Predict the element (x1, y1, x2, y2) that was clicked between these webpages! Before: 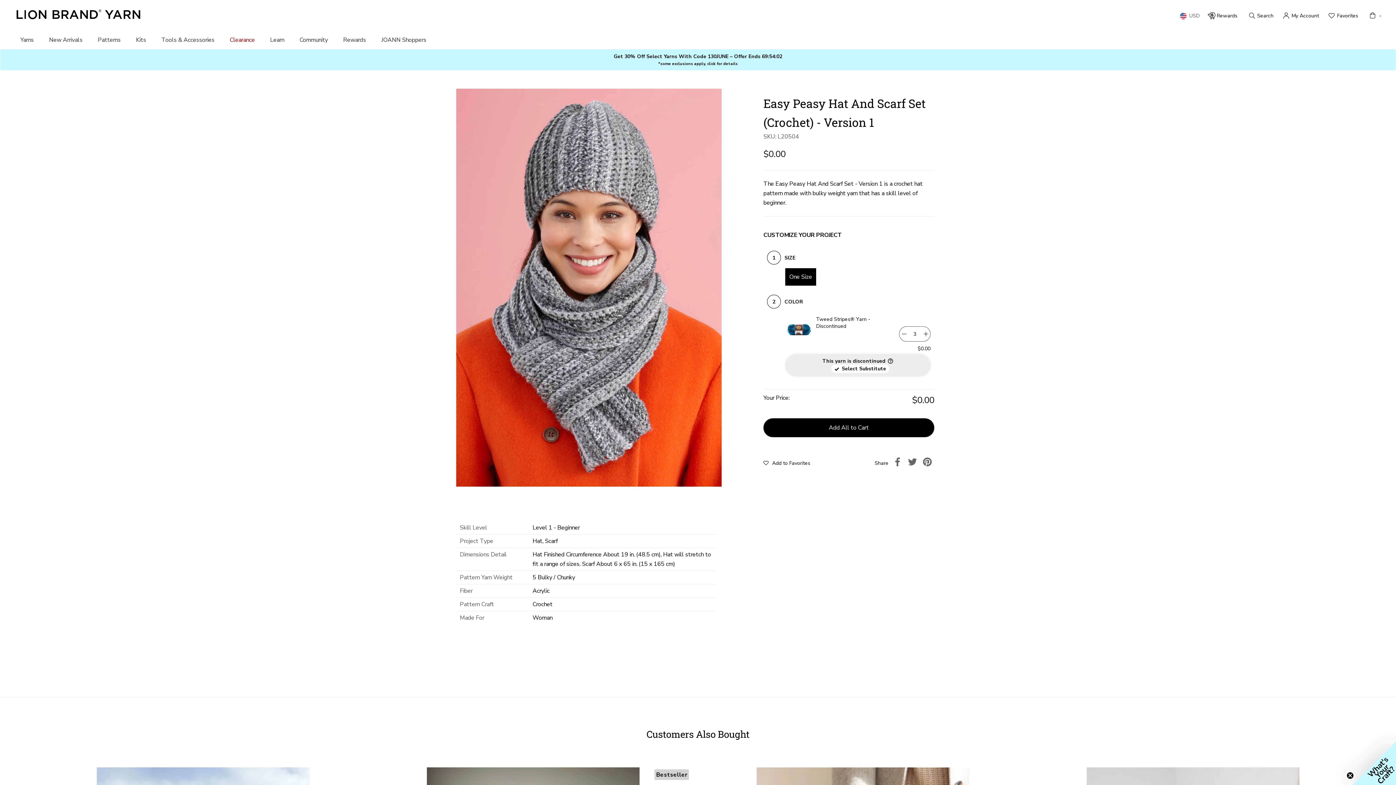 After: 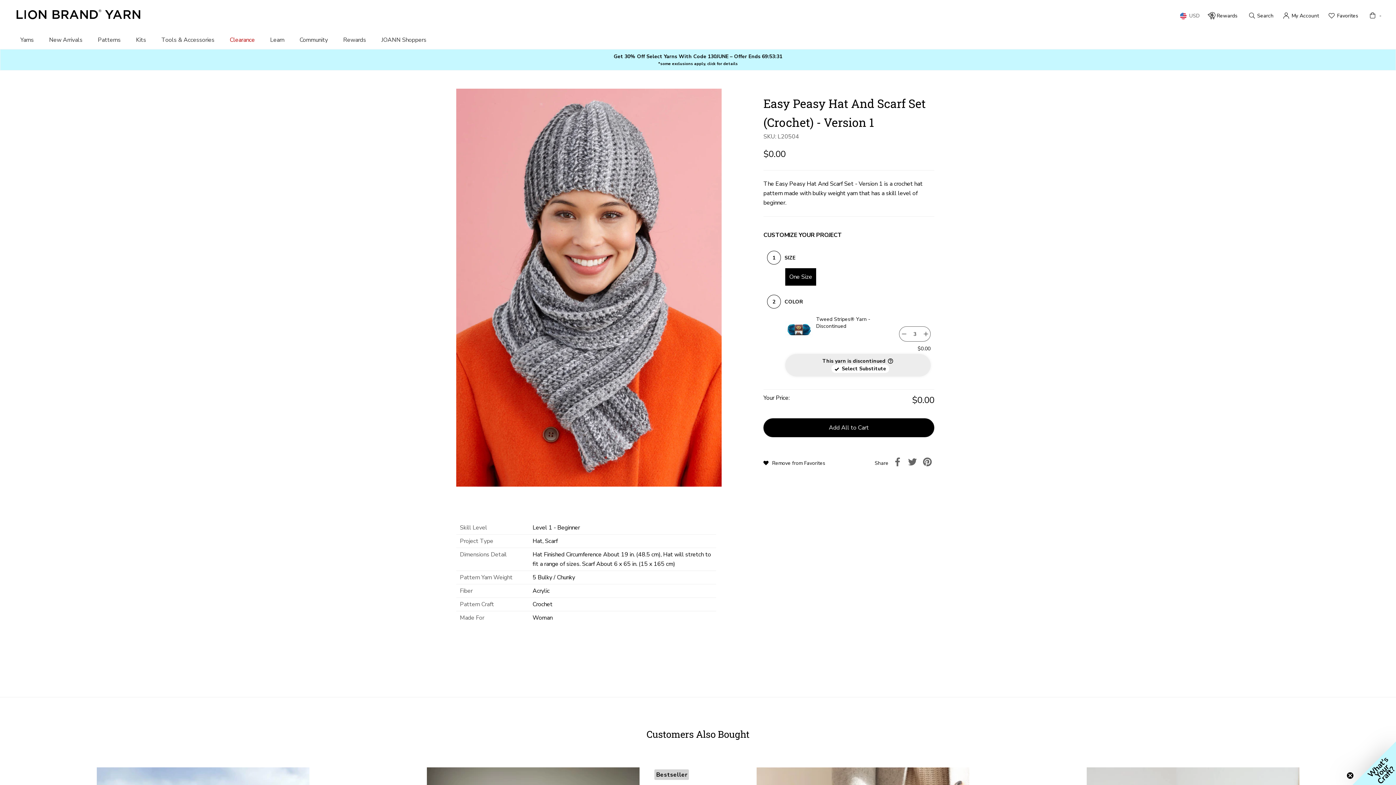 Action: bbox: (763, 454, 808, 472) label: Add to Favorites